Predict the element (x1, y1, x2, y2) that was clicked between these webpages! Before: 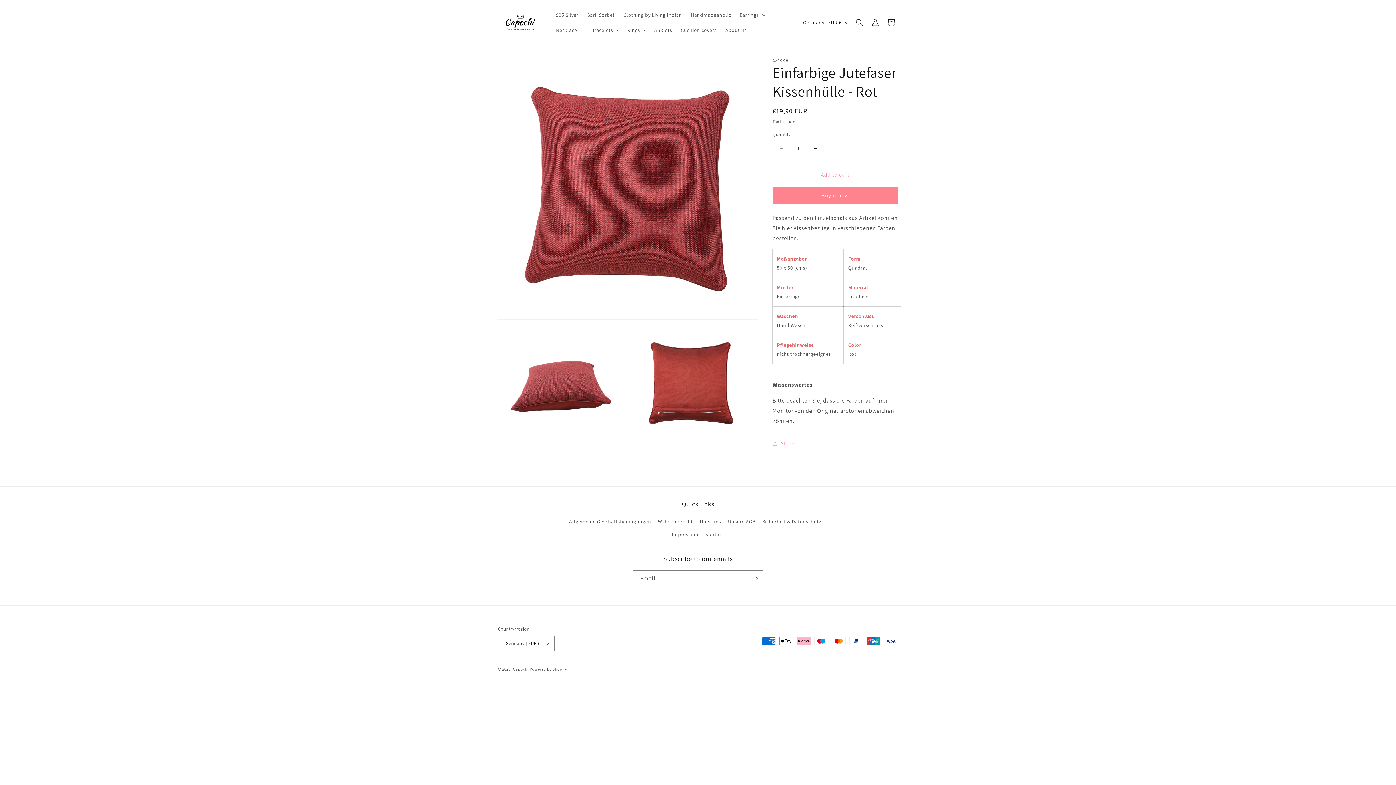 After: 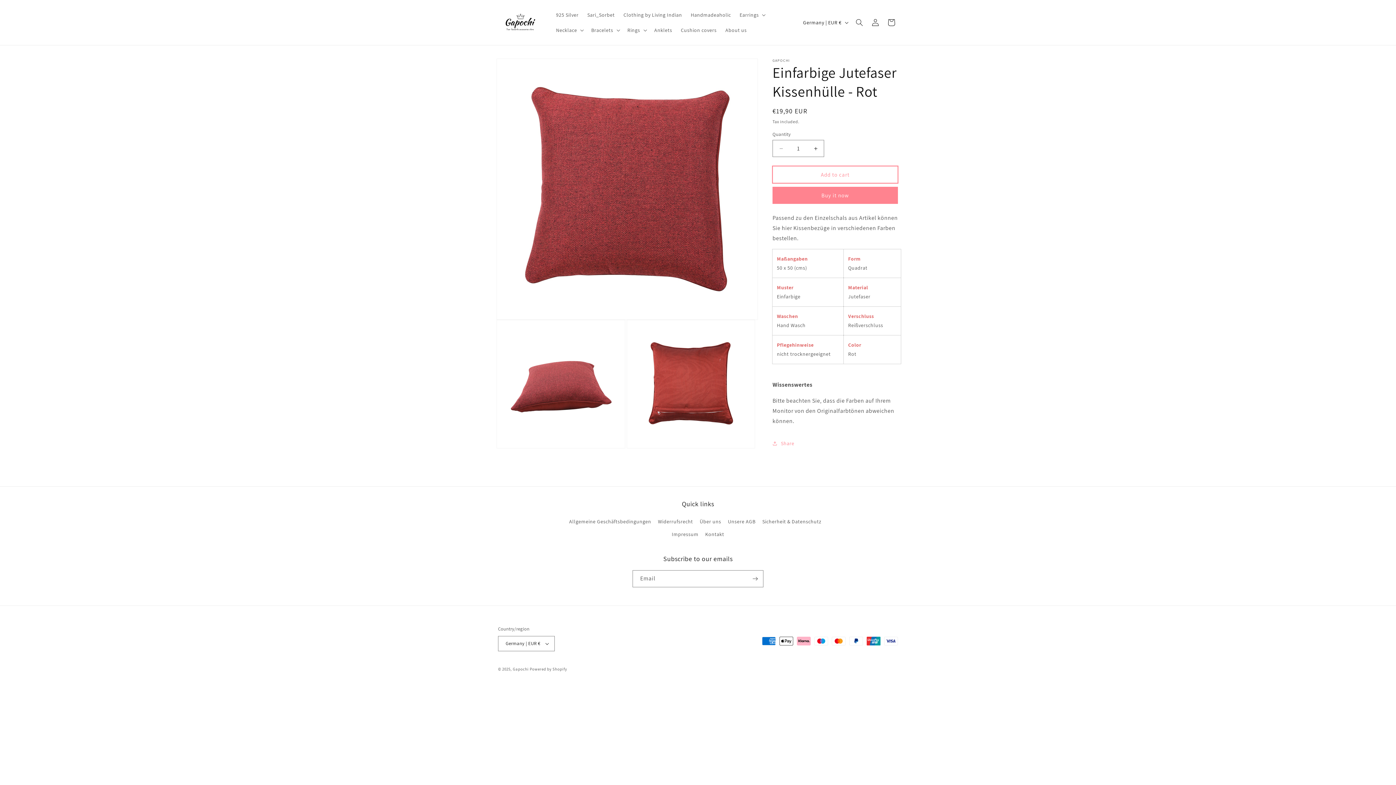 Action: label: Add to cart bbox: (772, 166, 898, 183)